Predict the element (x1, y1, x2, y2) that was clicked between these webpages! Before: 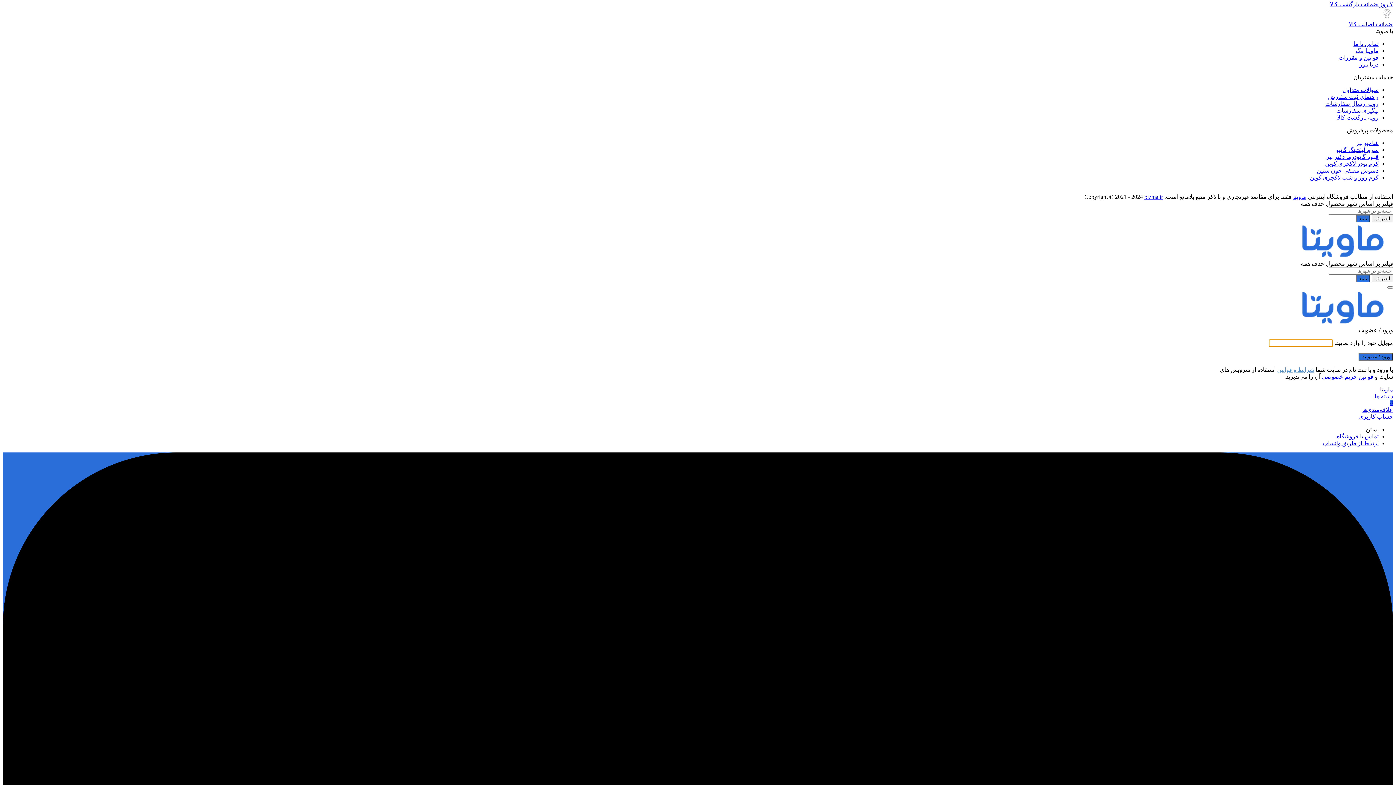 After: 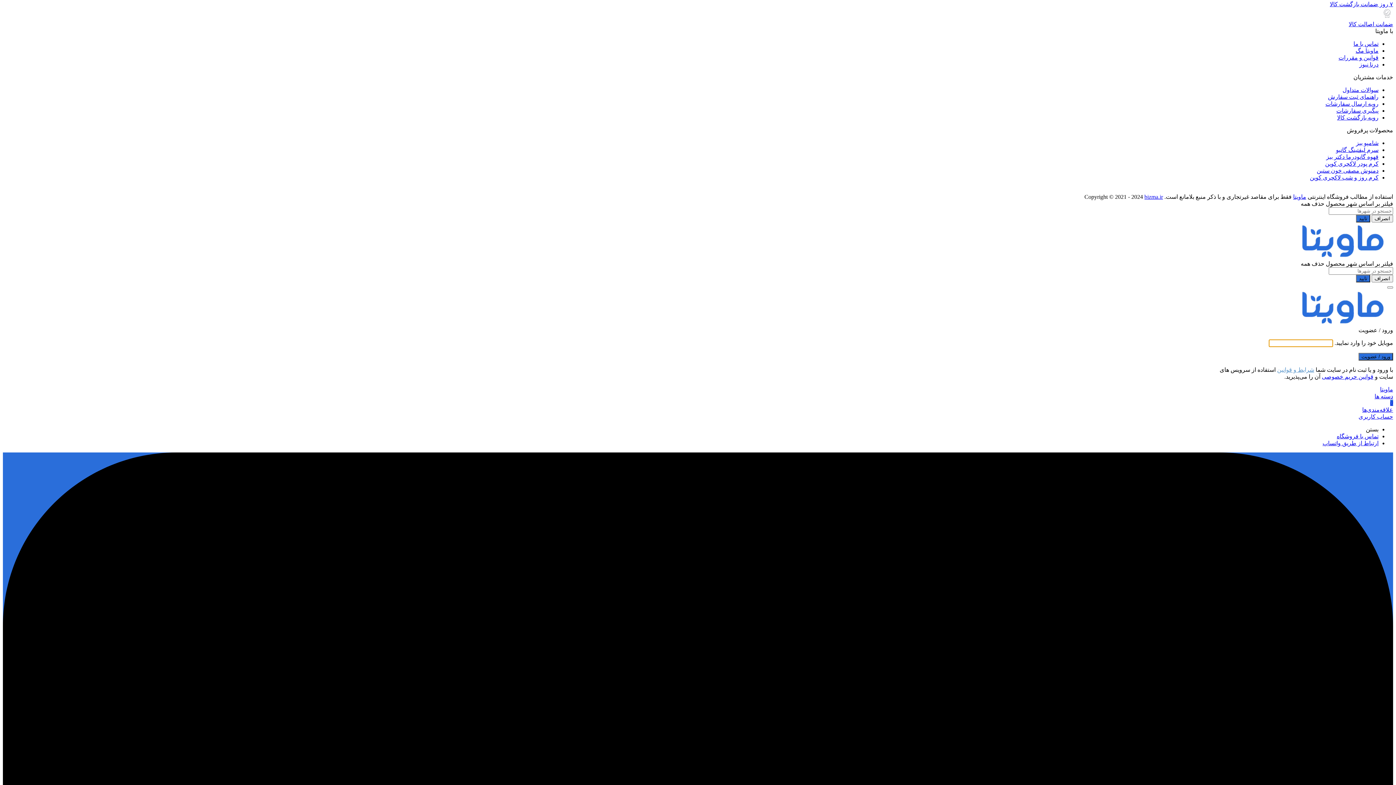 Action: bbox: (1326, 153, 1378, 159) label: قهوه گانودرما دکتر بیز